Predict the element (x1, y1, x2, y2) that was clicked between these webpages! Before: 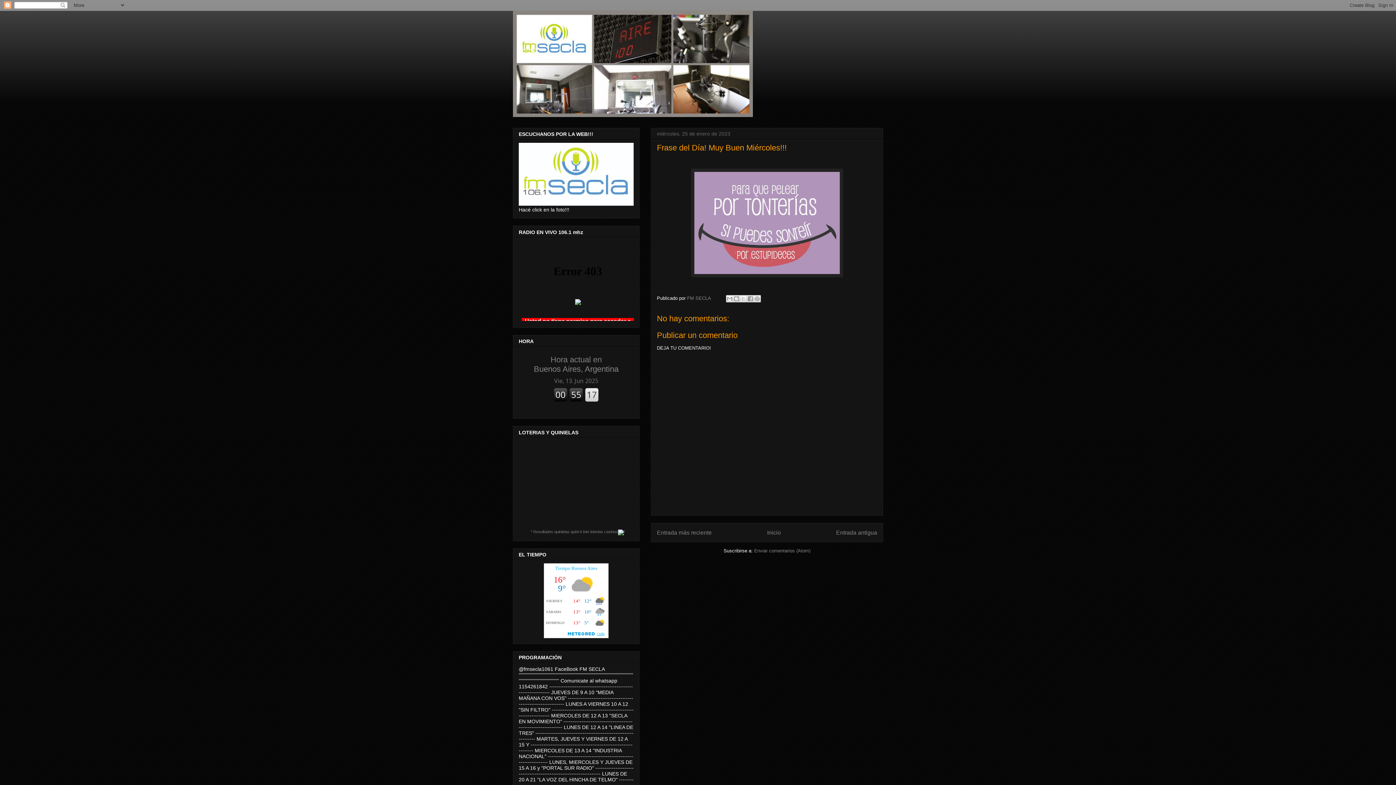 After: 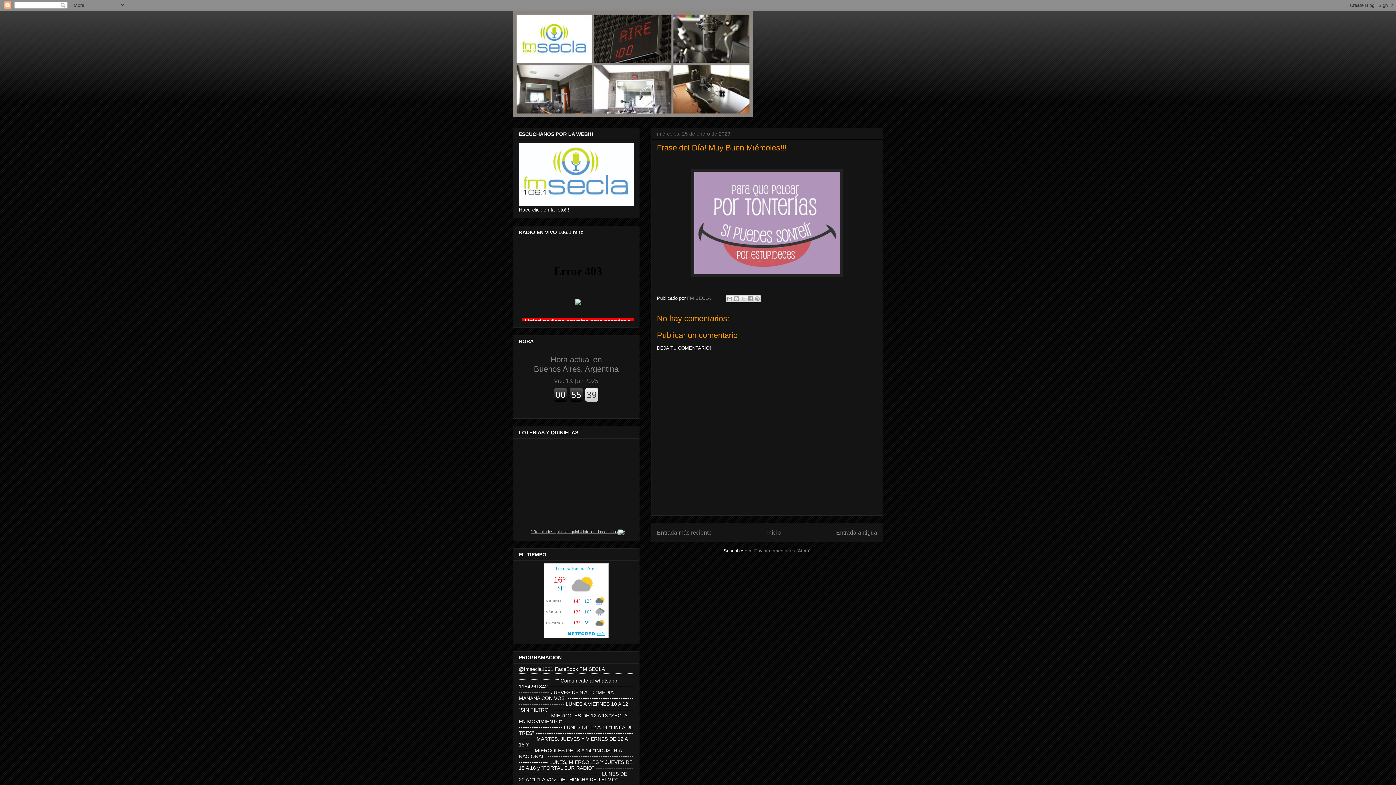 Action: bbox: (530, 529, 625, 534) label: * Resultados quinielas quini 6 loto loterias casinos